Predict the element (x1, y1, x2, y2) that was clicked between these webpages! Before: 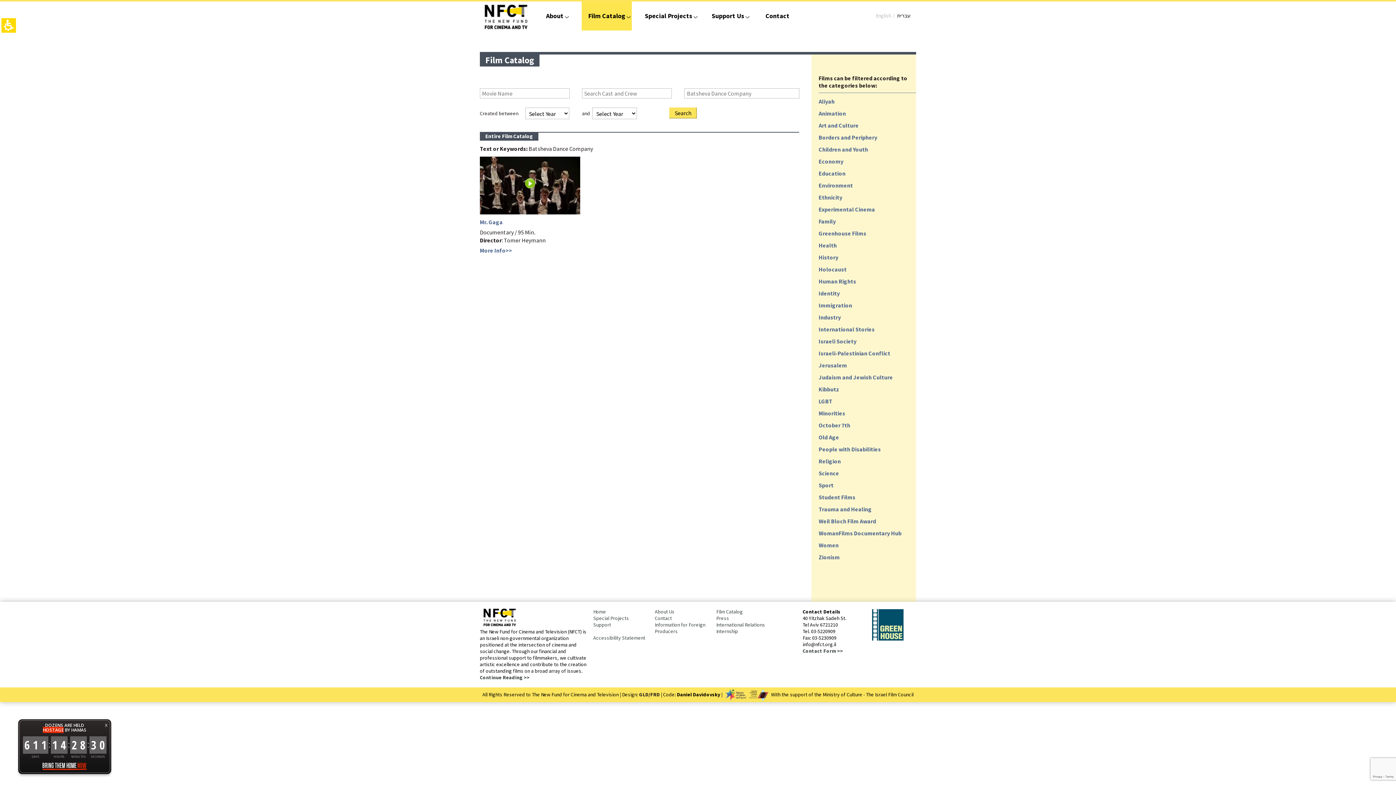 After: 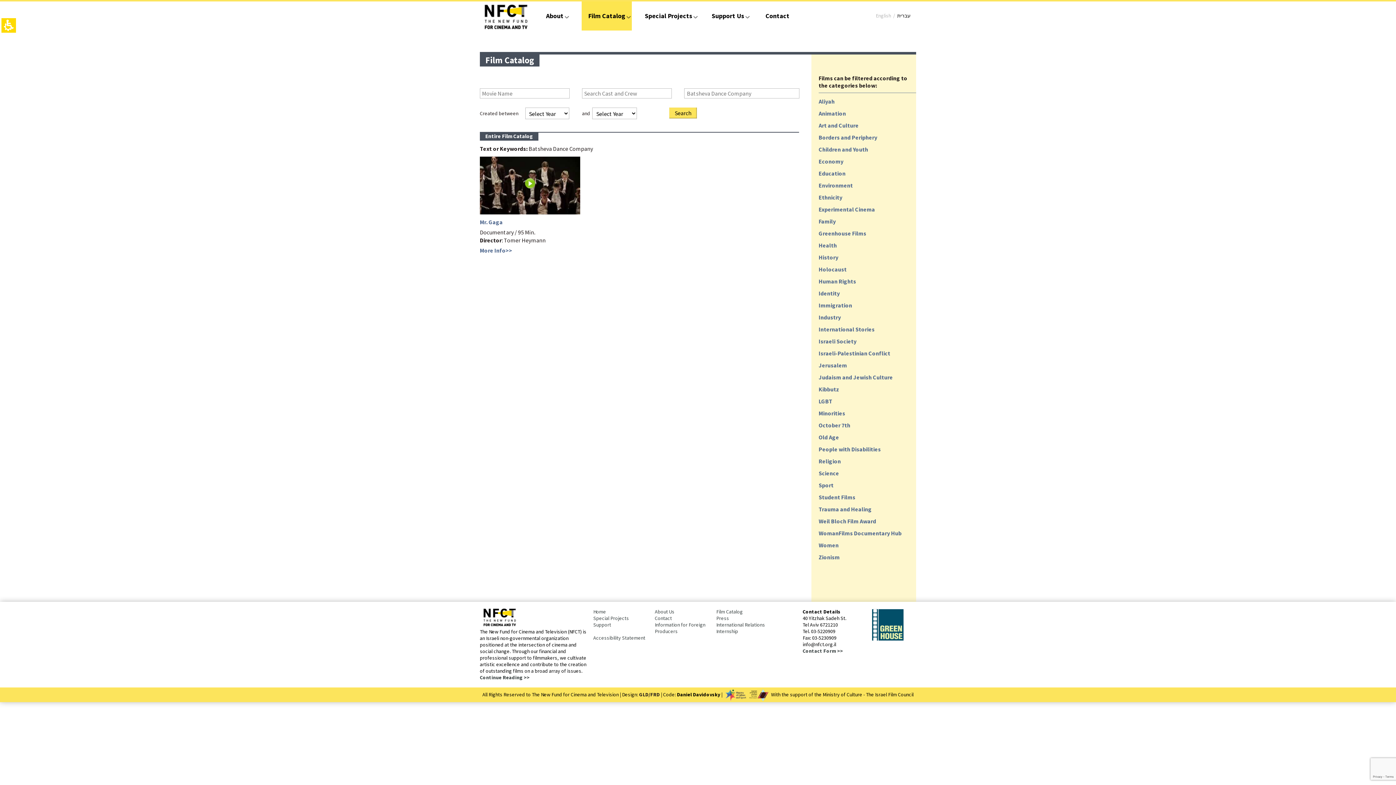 Action: label: Close Floating Window about the Hostages bbox: (101, 719, 111, 731)